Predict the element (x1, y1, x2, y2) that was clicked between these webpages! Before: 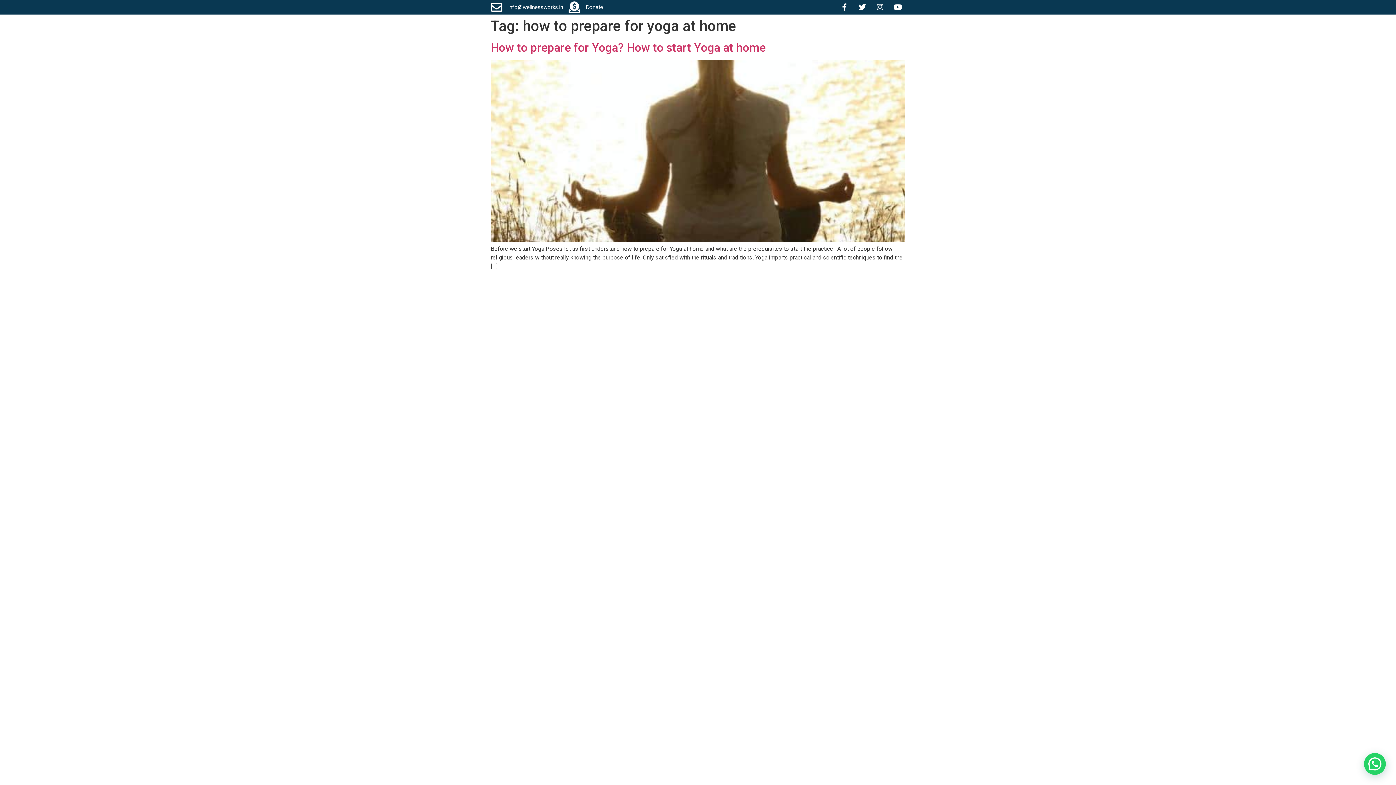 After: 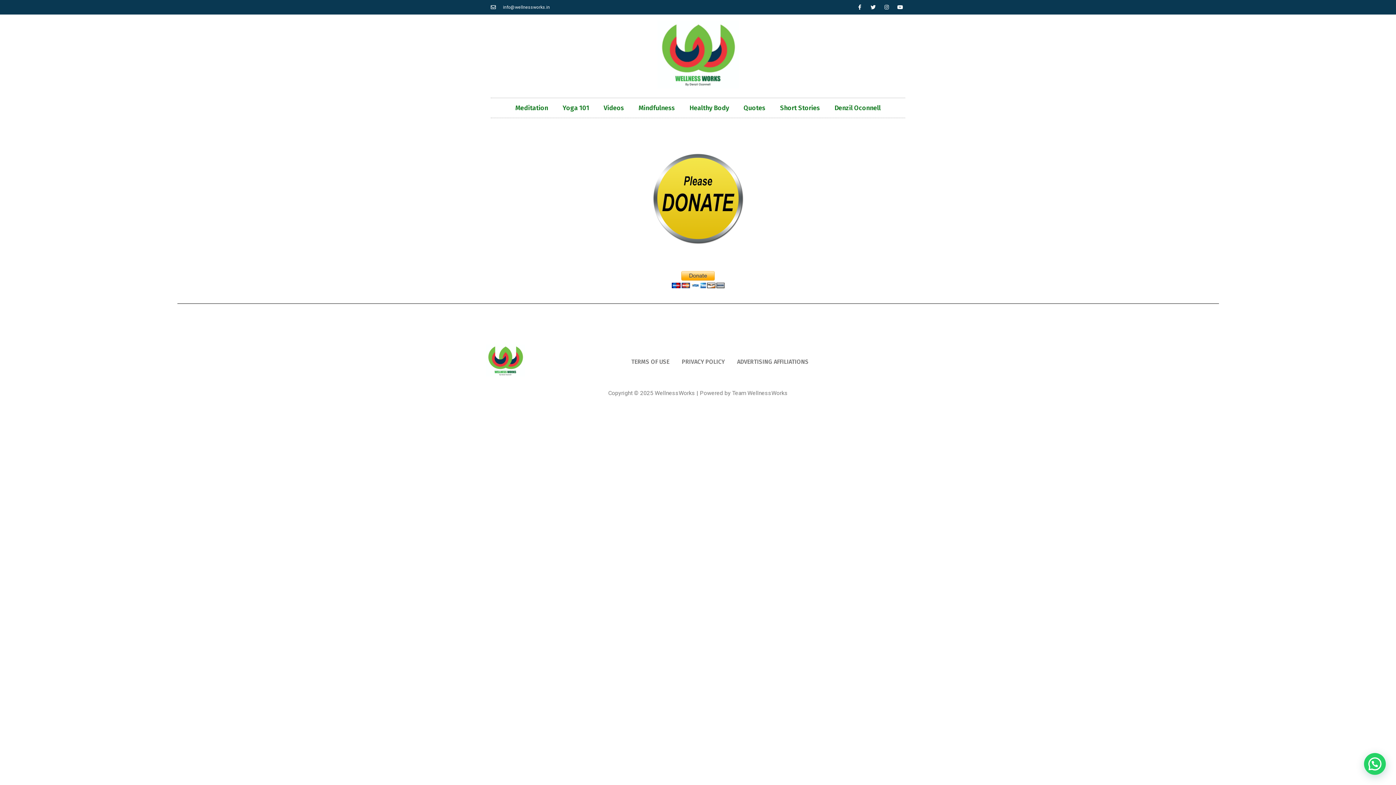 Action: bbox: (568, 1, 603, 13) label: Donate